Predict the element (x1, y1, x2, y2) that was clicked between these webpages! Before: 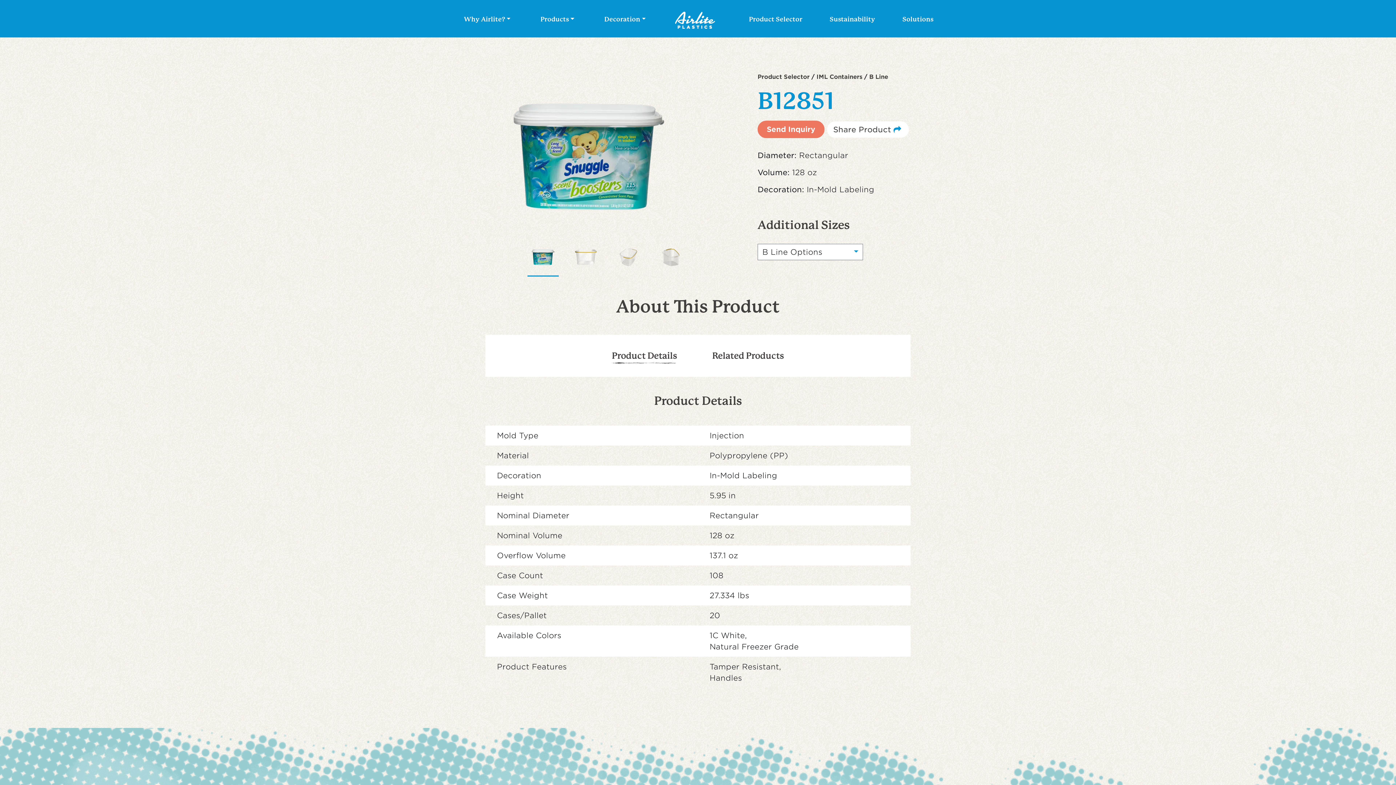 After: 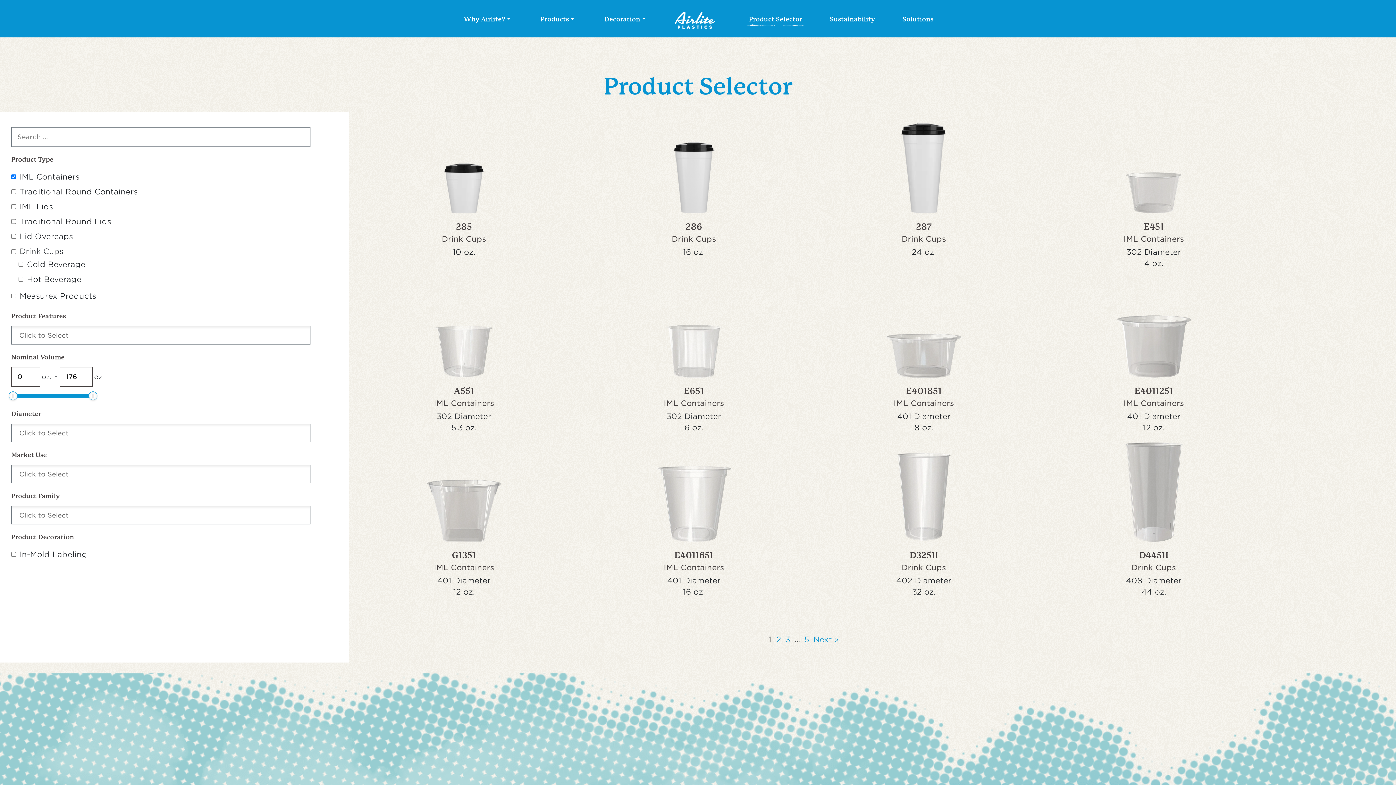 Action: bbox: (746, 11, 805, 26) label: Product Selector